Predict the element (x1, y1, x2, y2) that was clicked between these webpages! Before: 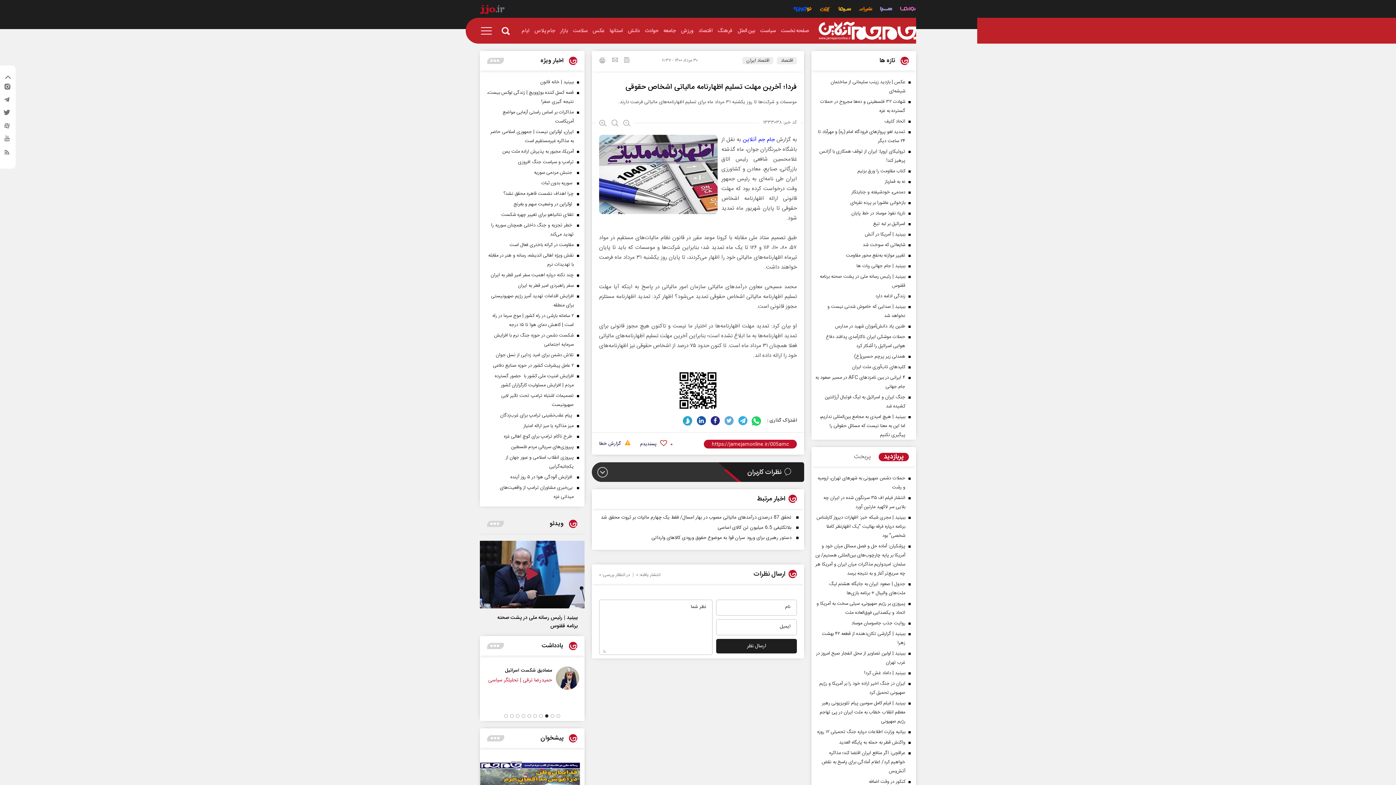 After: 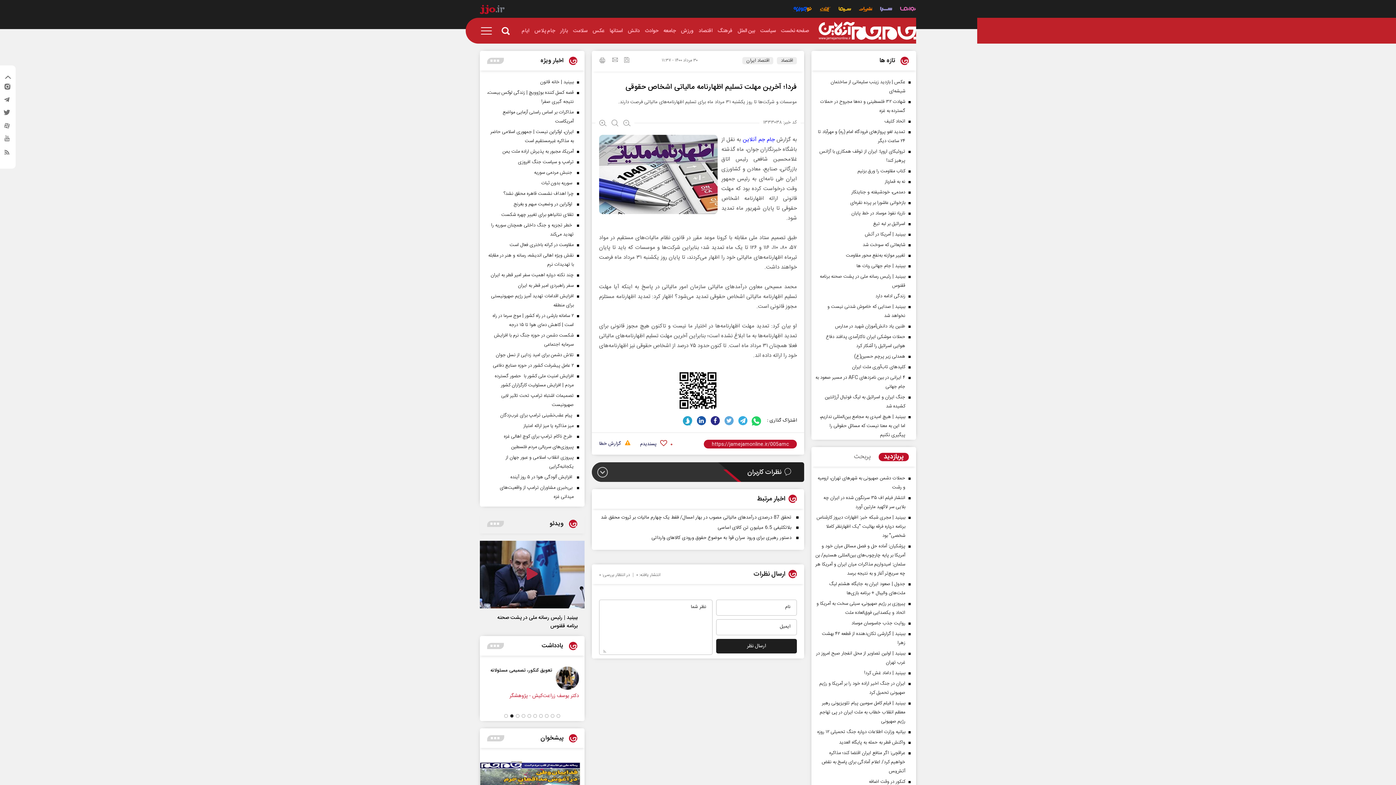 Action: bbox: (480, 5, 504, 15) label: bar link logo